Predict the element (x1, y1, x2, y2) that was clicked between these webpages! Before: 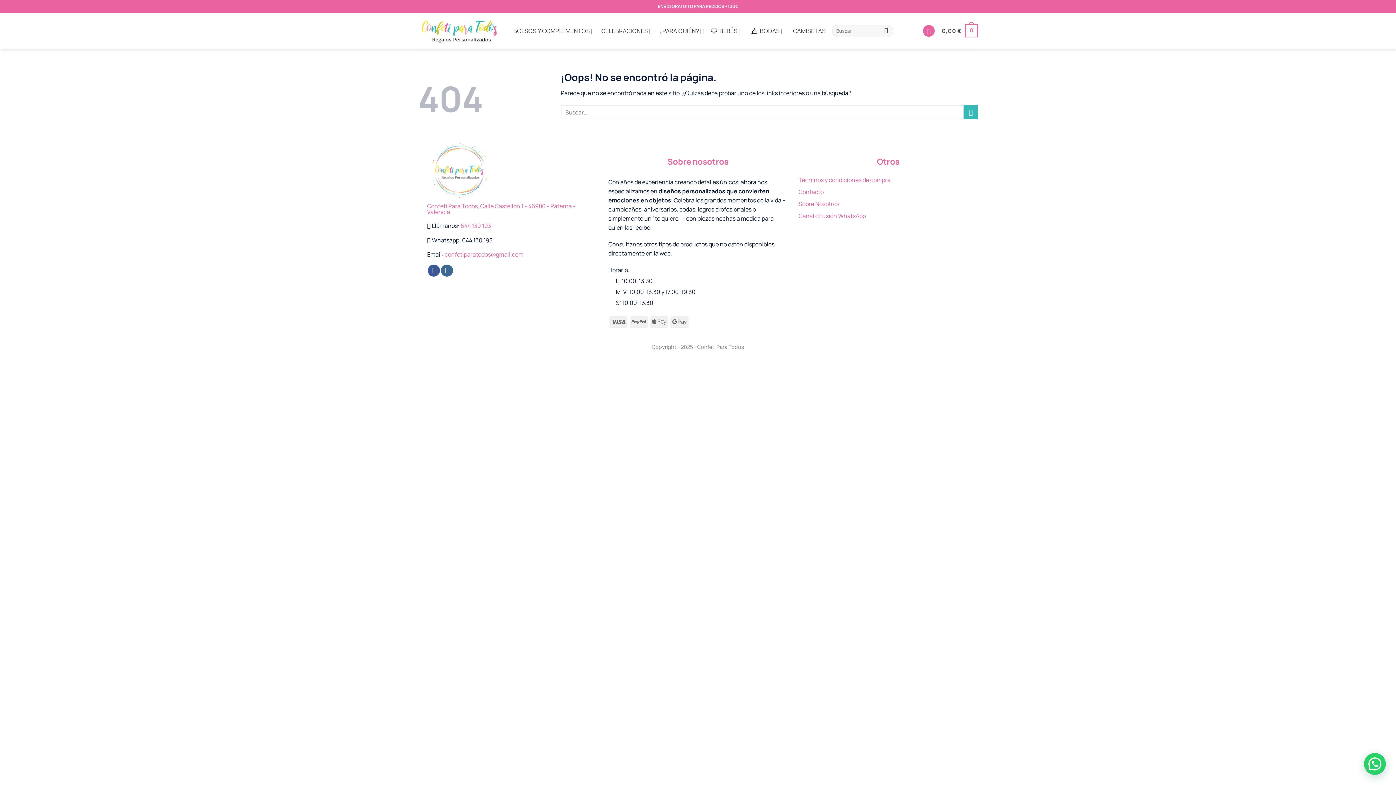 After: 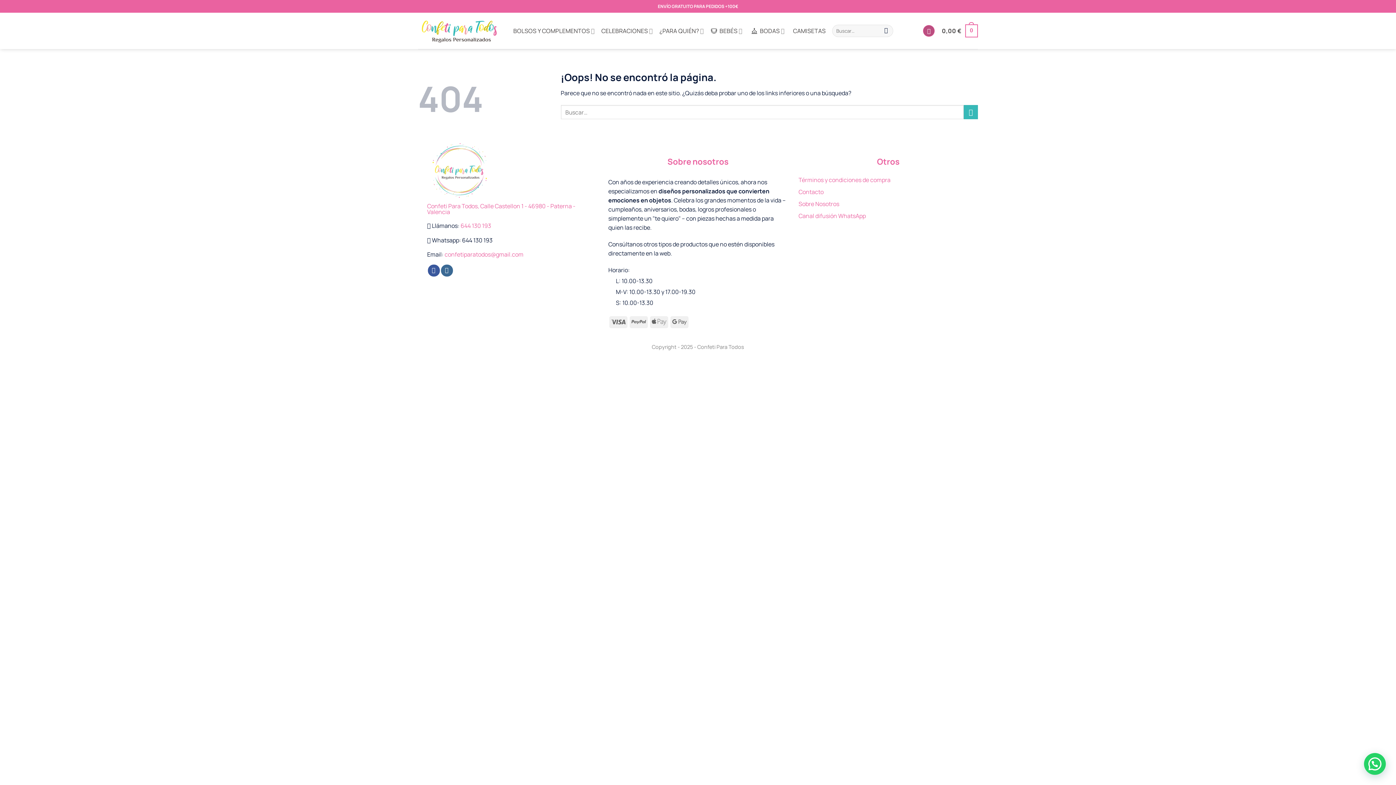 Action: label: Acceder bbox: (923, 25, 935, 36)